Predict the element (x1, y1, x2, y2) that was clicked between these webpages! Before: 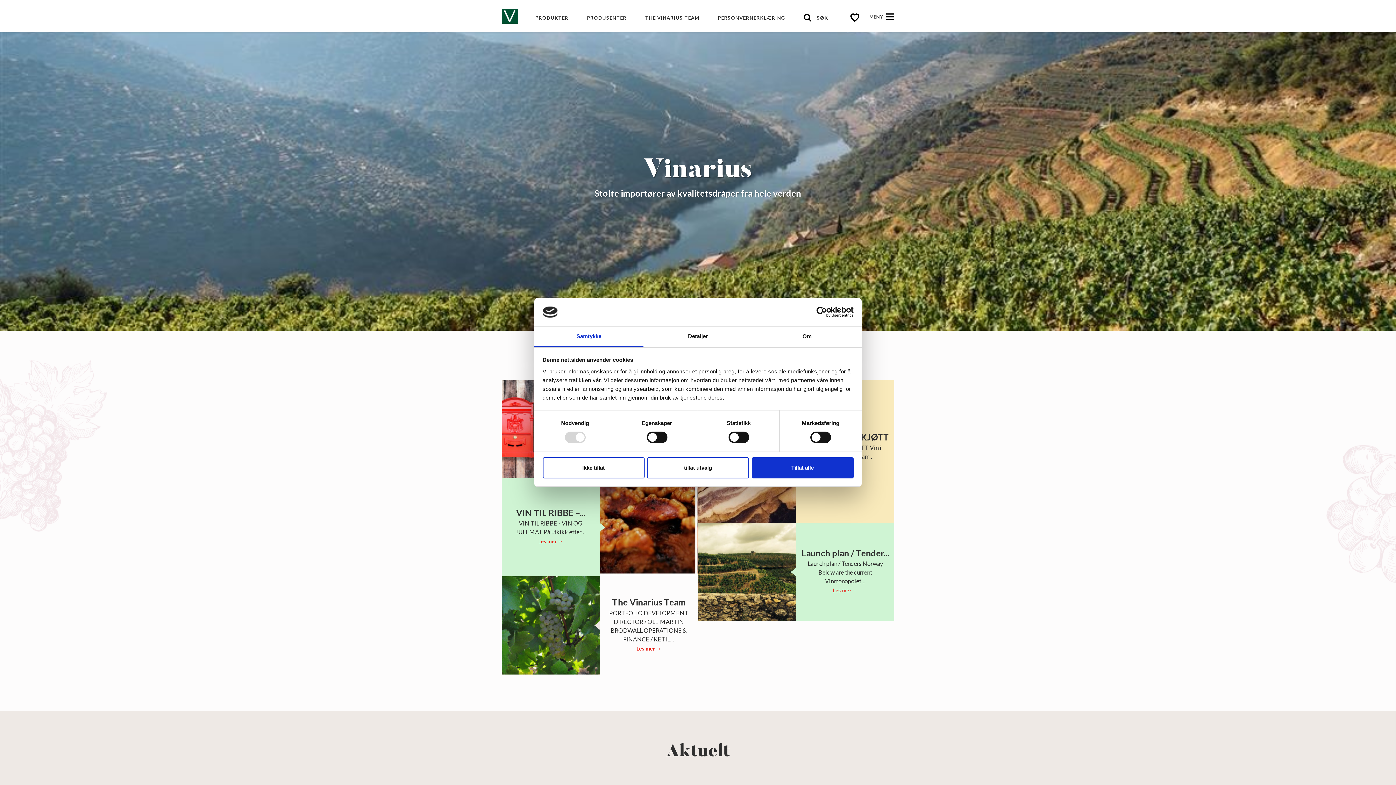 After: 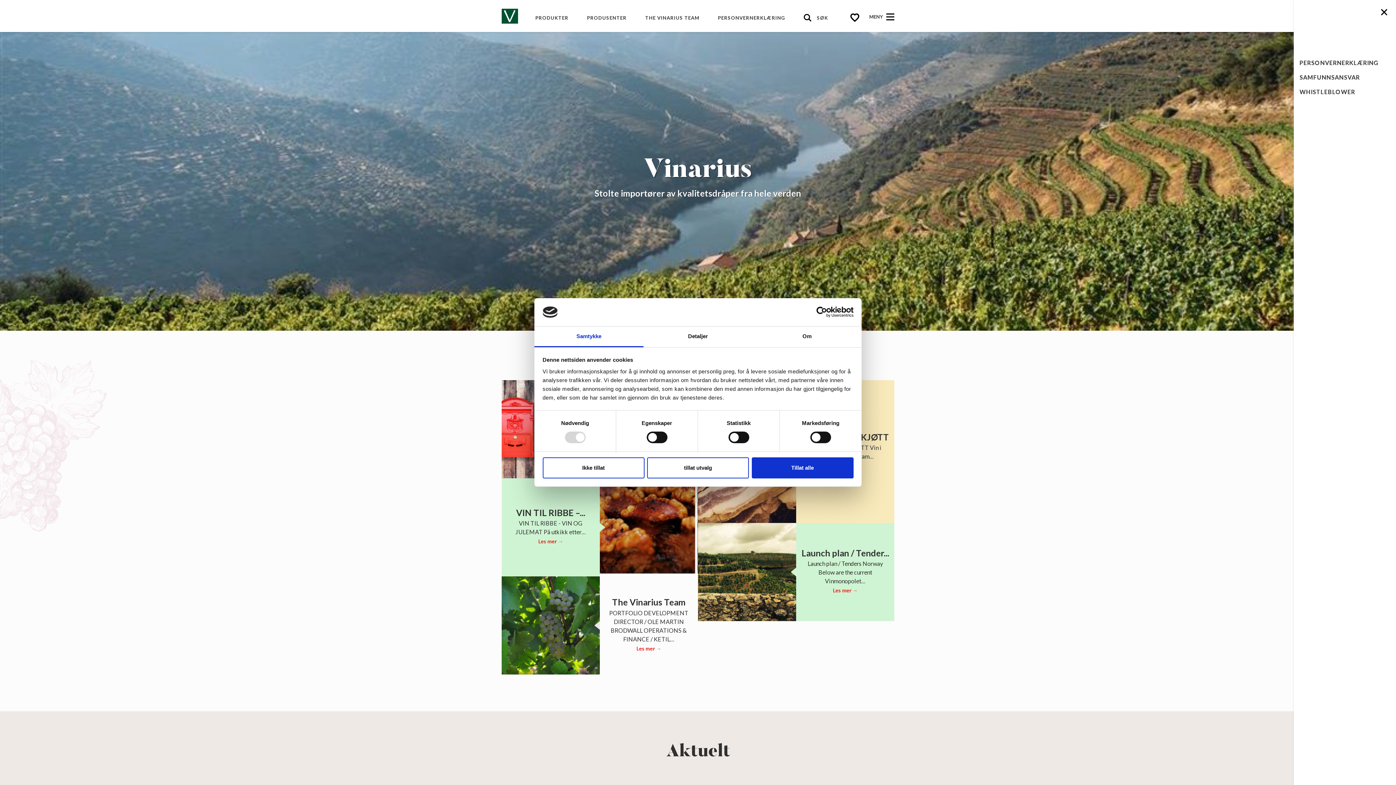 Action: label: MENY bbox: (869, 13, 894, 20)